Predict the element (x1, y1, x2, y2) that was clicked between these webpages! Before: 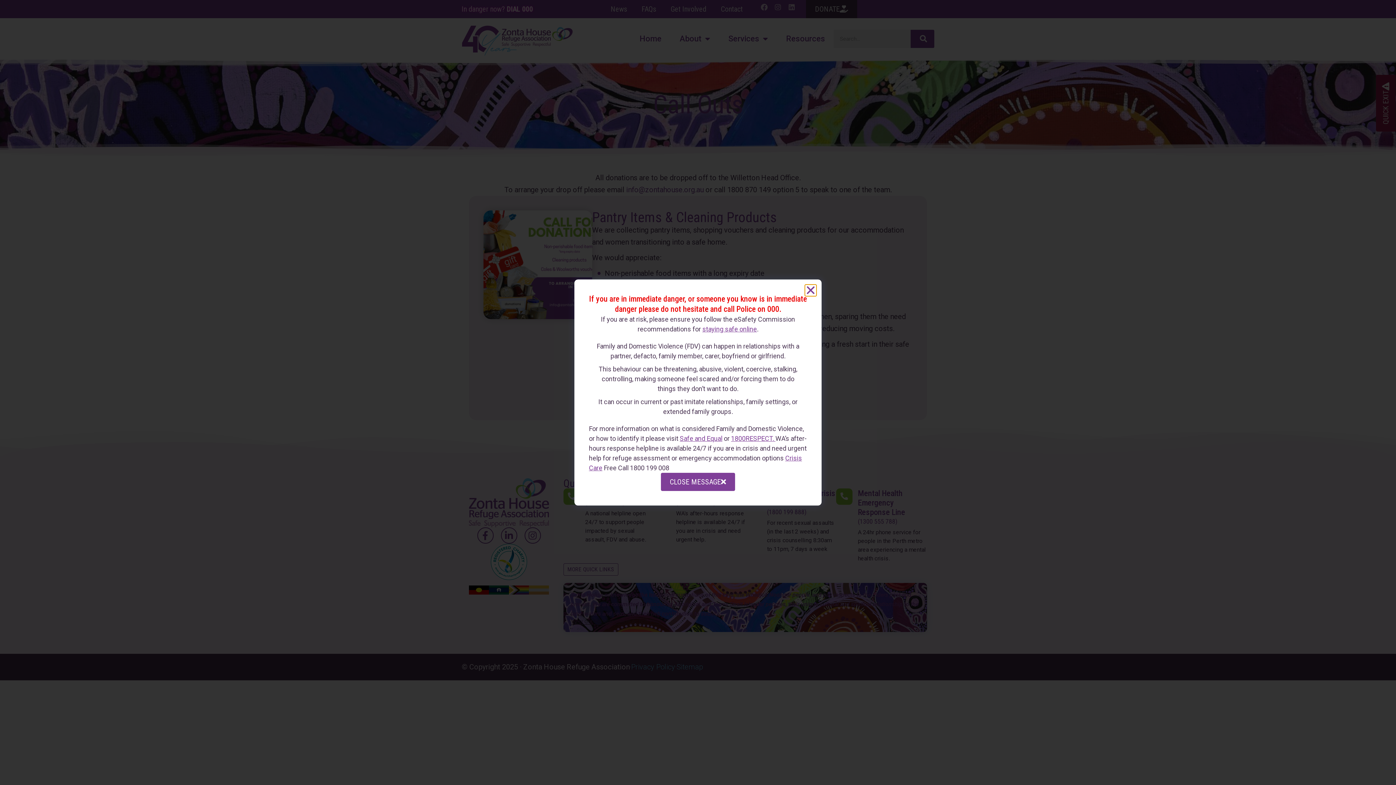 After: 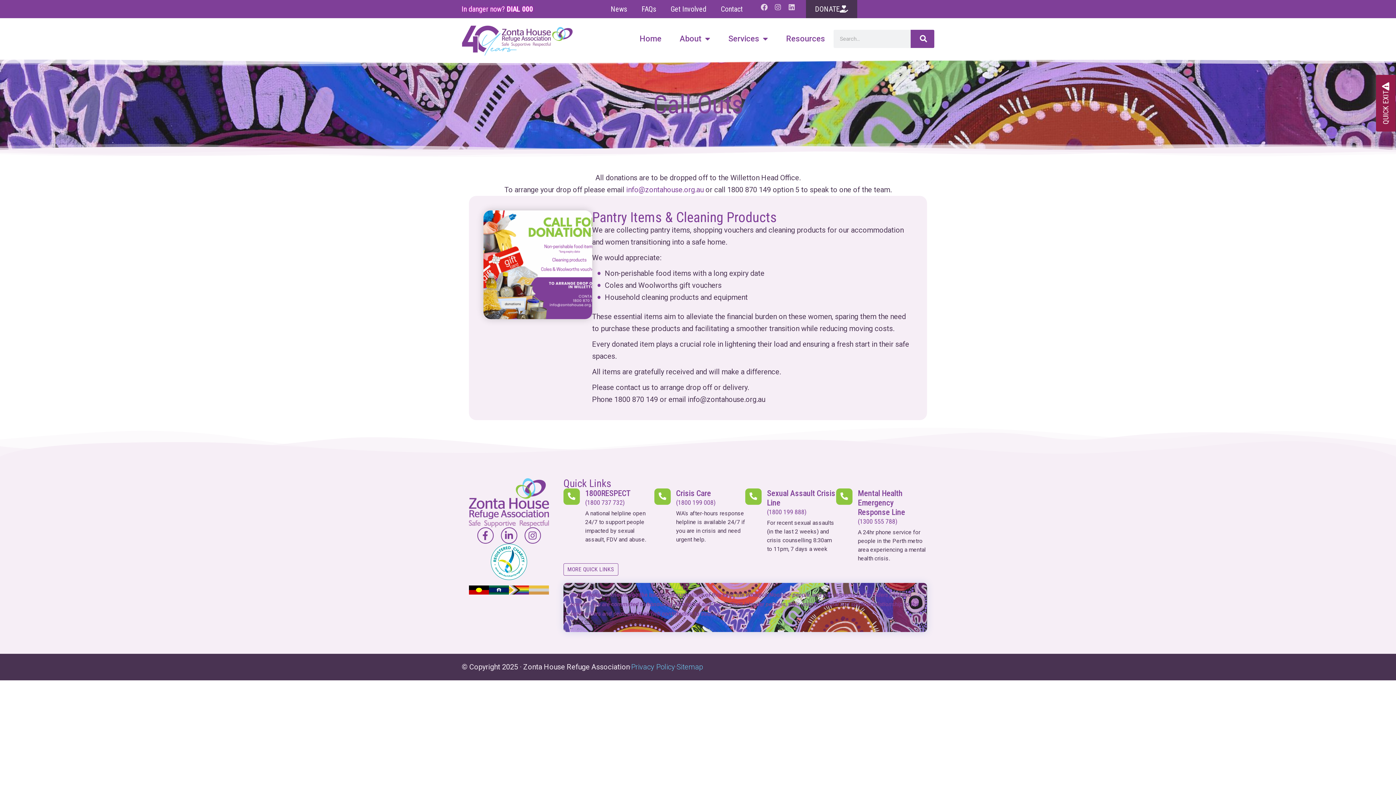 Action: bbox: (805, 285, 816, 296) label: Close